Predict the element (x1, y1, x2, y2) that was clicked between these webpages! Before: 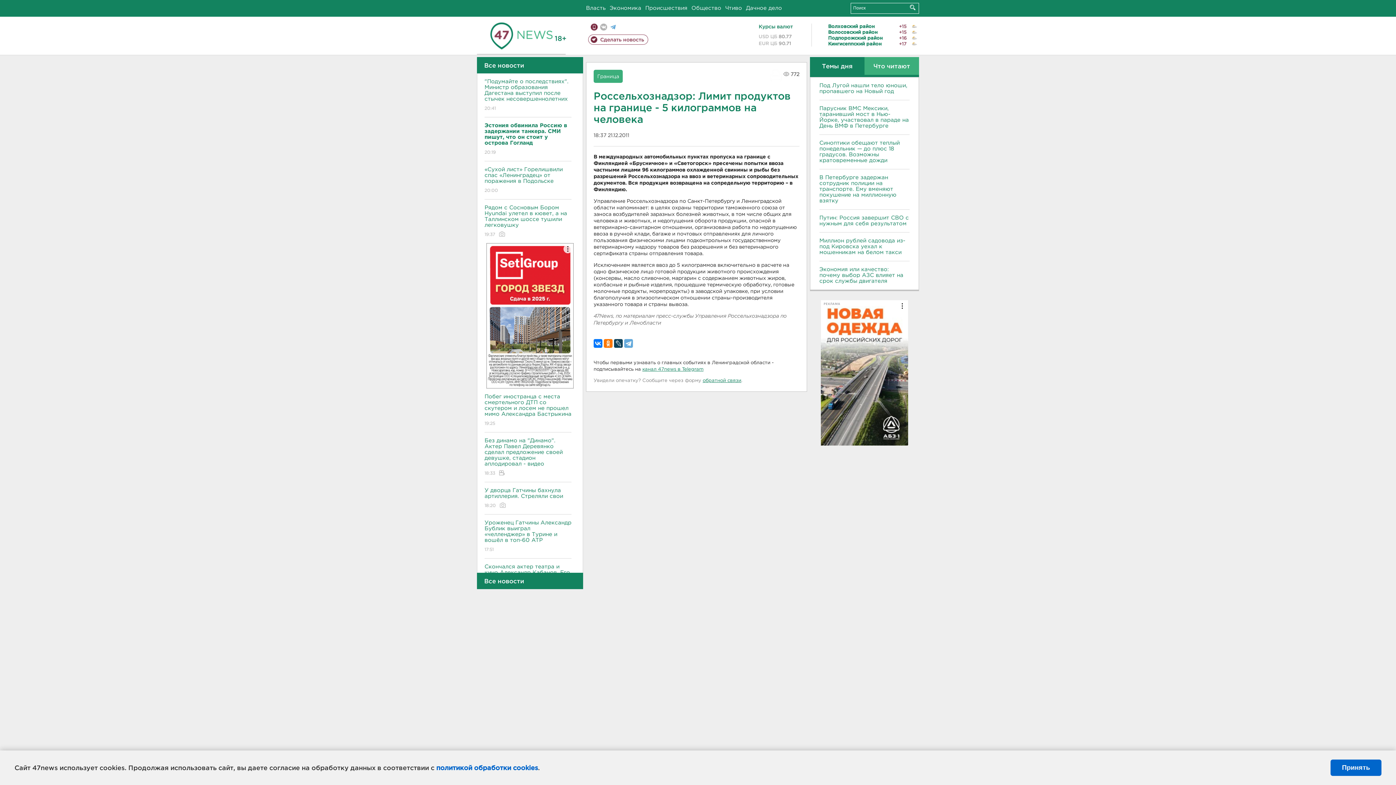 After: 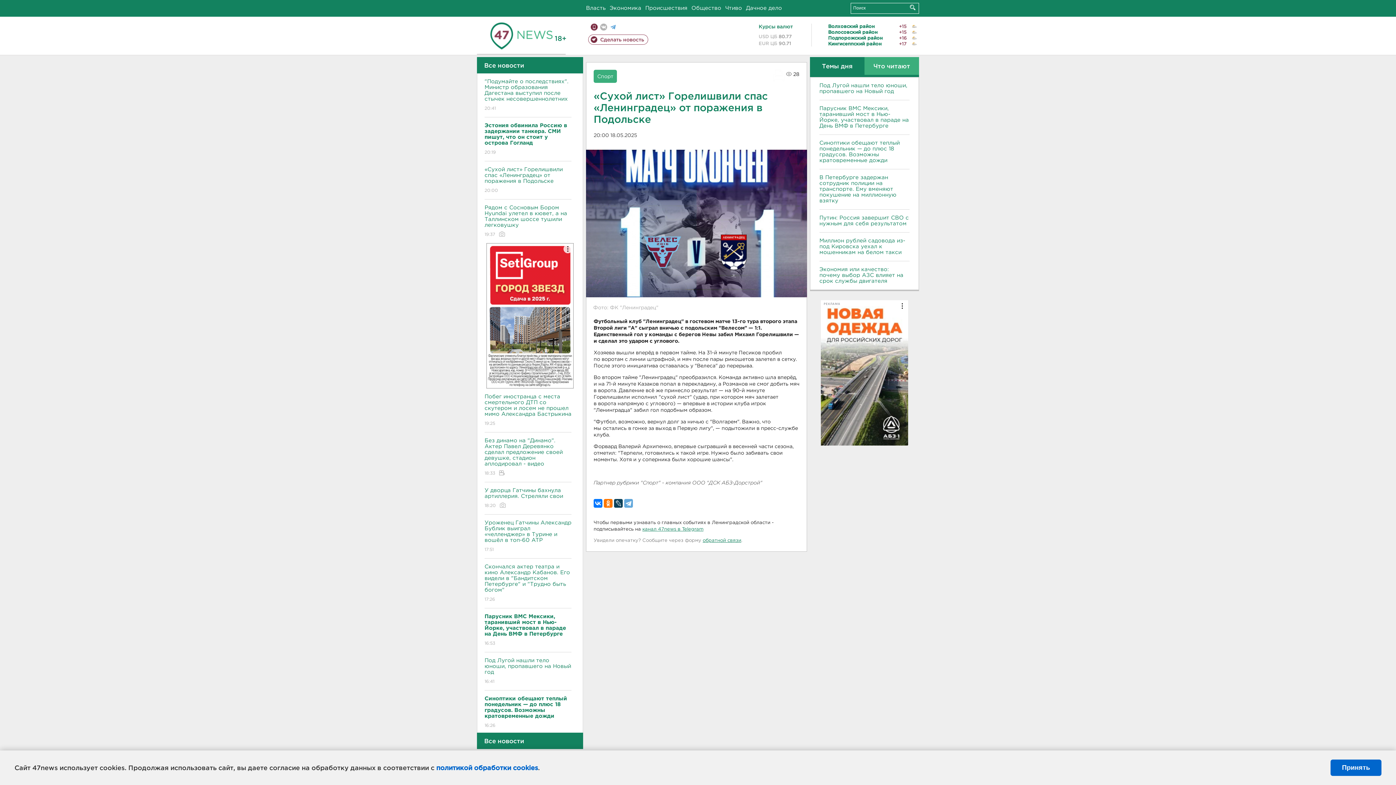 Action: bbox: (484, 161, 571, 199) label: «Сухой лист» Горелишвили спас «Ленинградец» от поражения в Подольске
20:00